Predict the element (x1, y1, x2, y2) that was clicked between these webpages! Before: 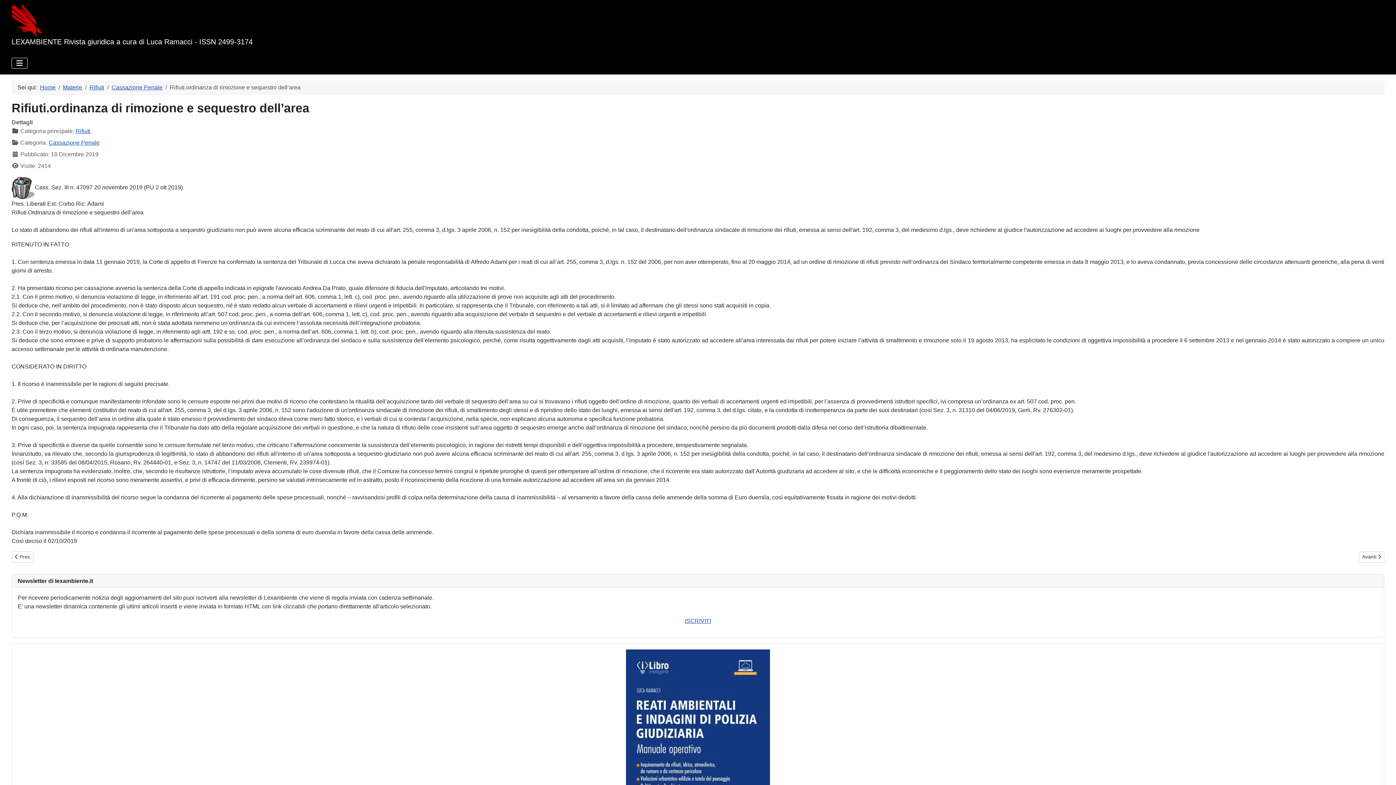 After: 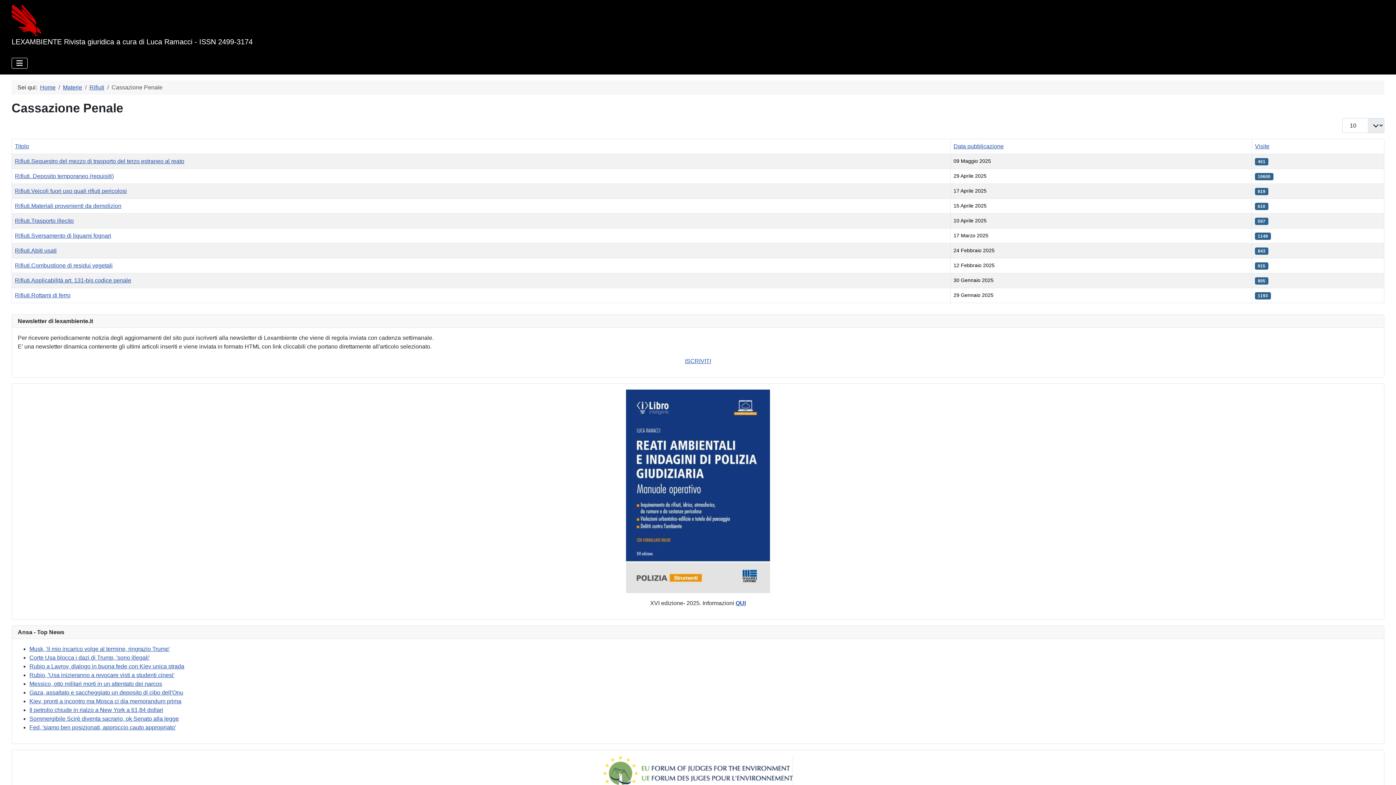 Action: label: Cassazione Penale bbox: (48, 139, 99, 145)